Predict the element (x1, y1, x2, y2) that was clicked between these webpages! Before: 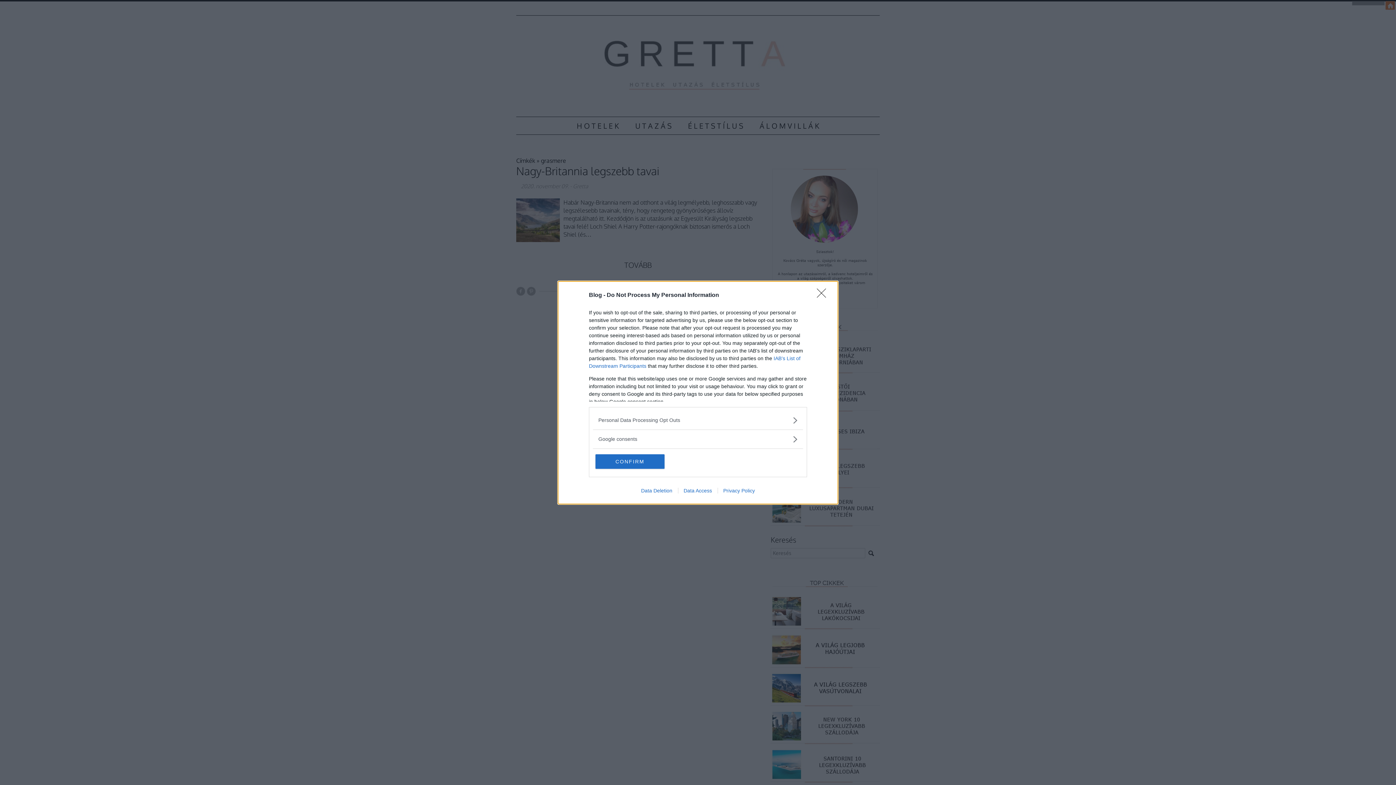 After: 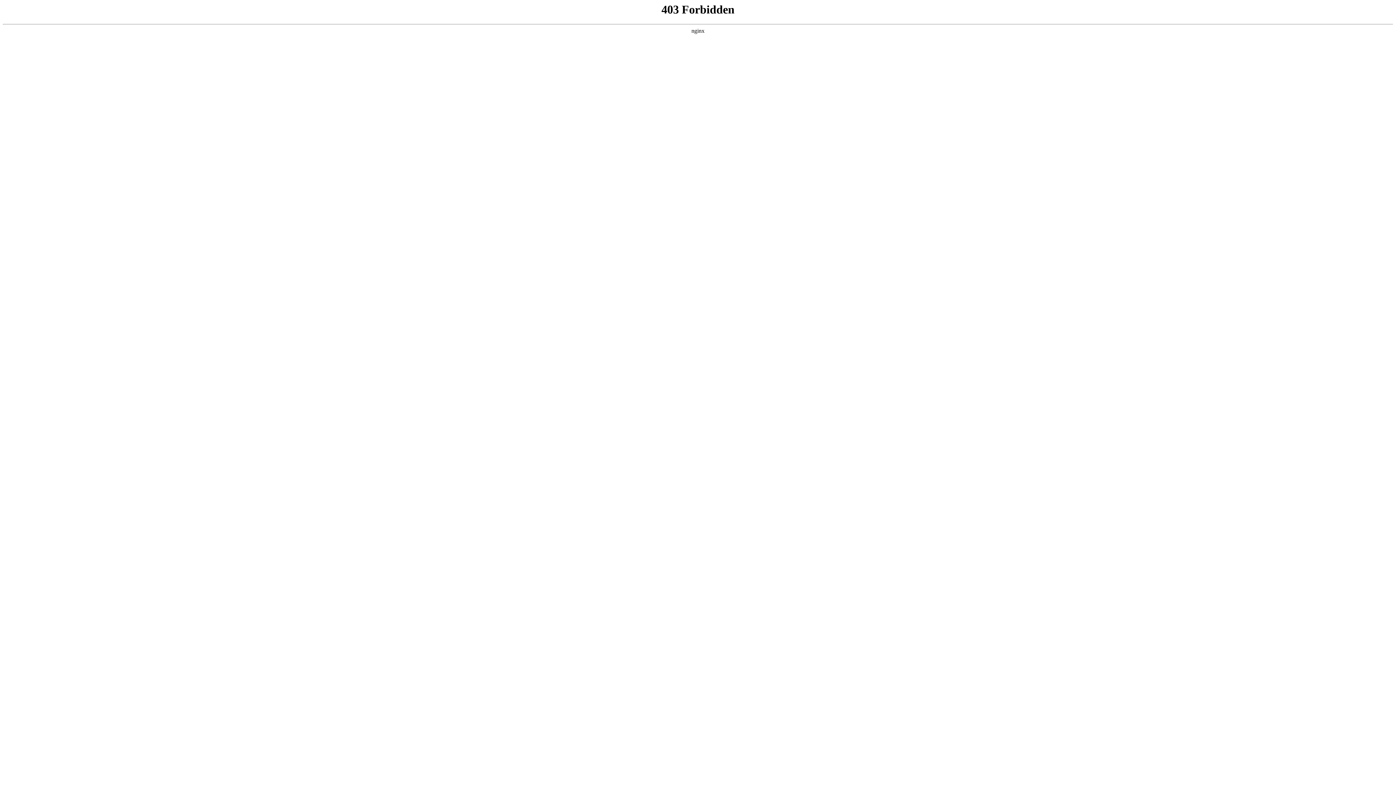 Action: bbox: (678, 487, 717, 493) label: Data Access